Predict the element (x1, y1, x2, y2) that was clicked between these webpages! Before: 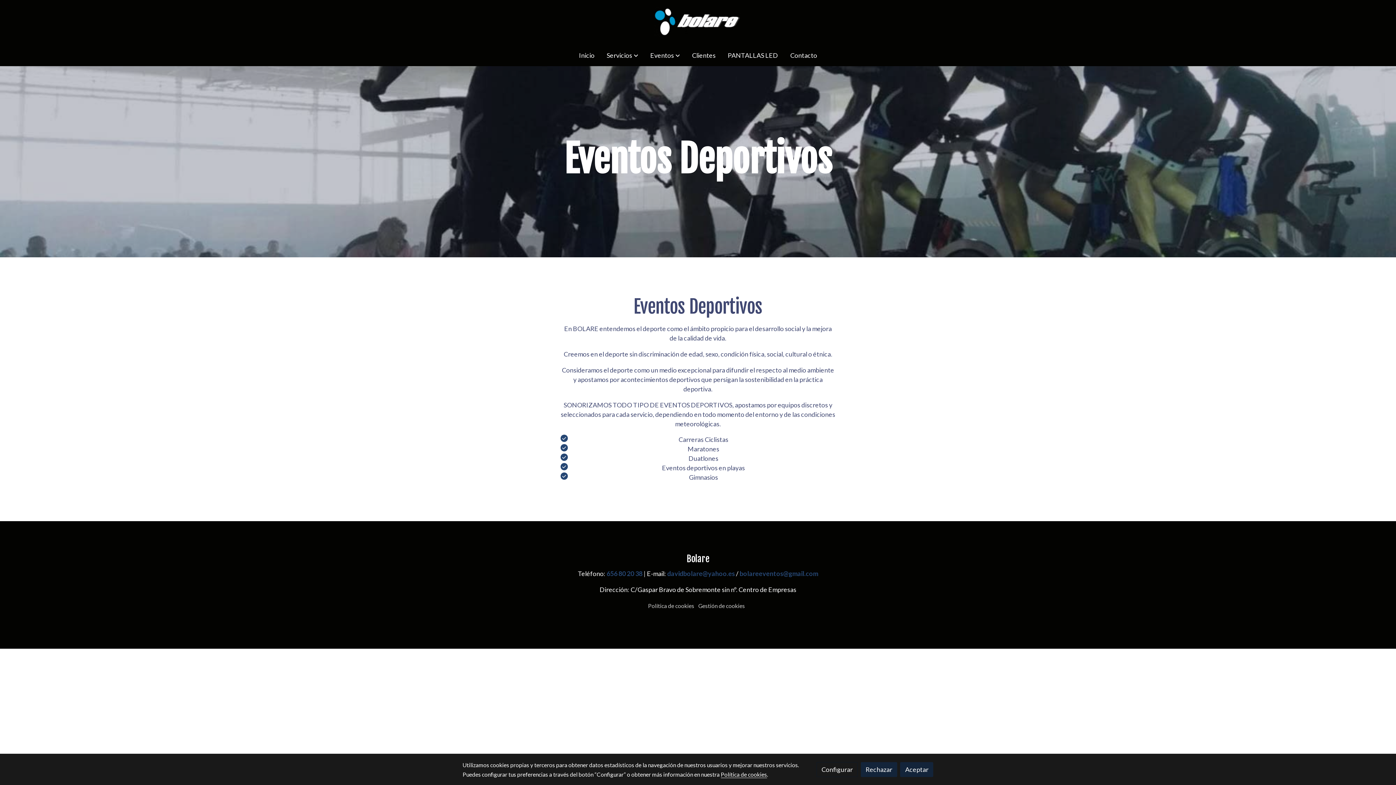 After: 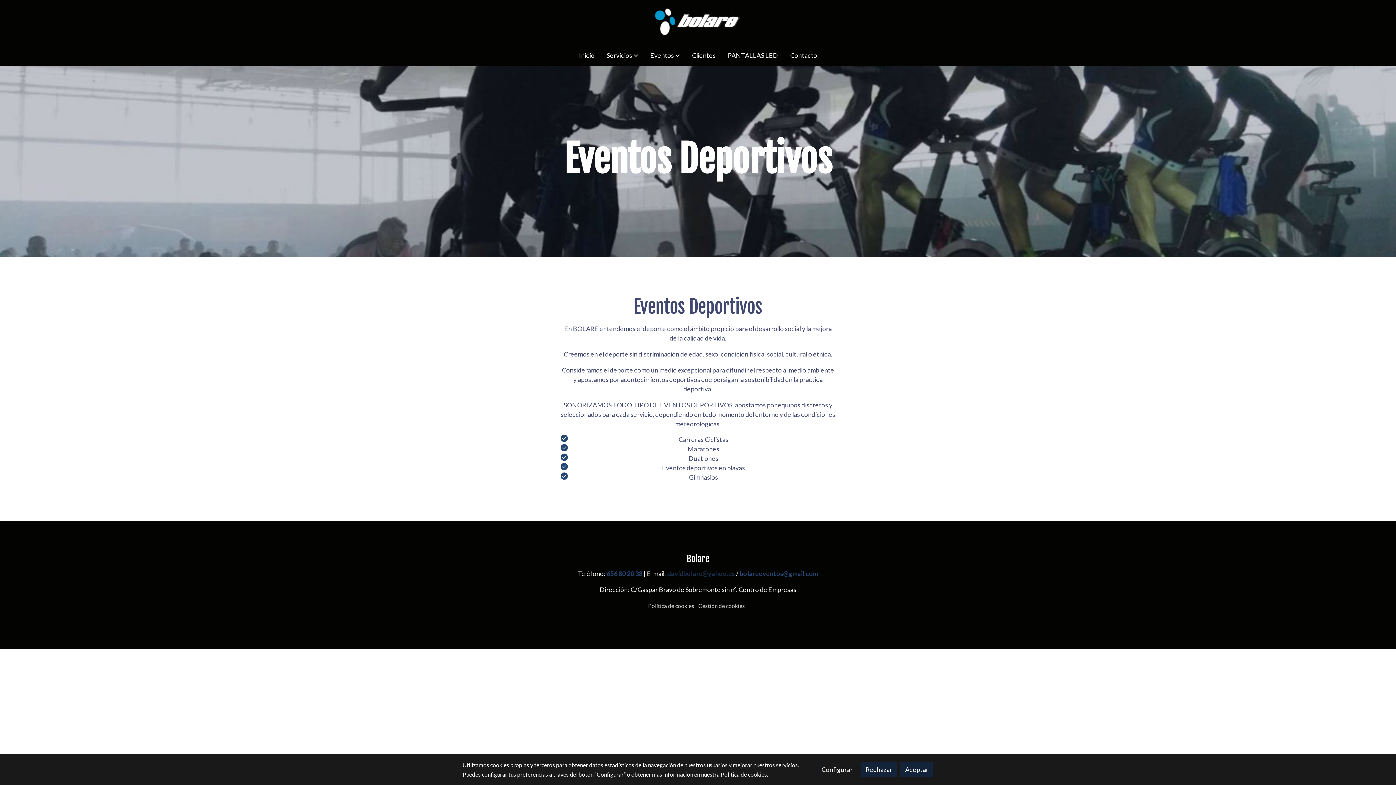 Action: label: davidbolare@yahoo.es bbox: (667, 569, 735, 577)